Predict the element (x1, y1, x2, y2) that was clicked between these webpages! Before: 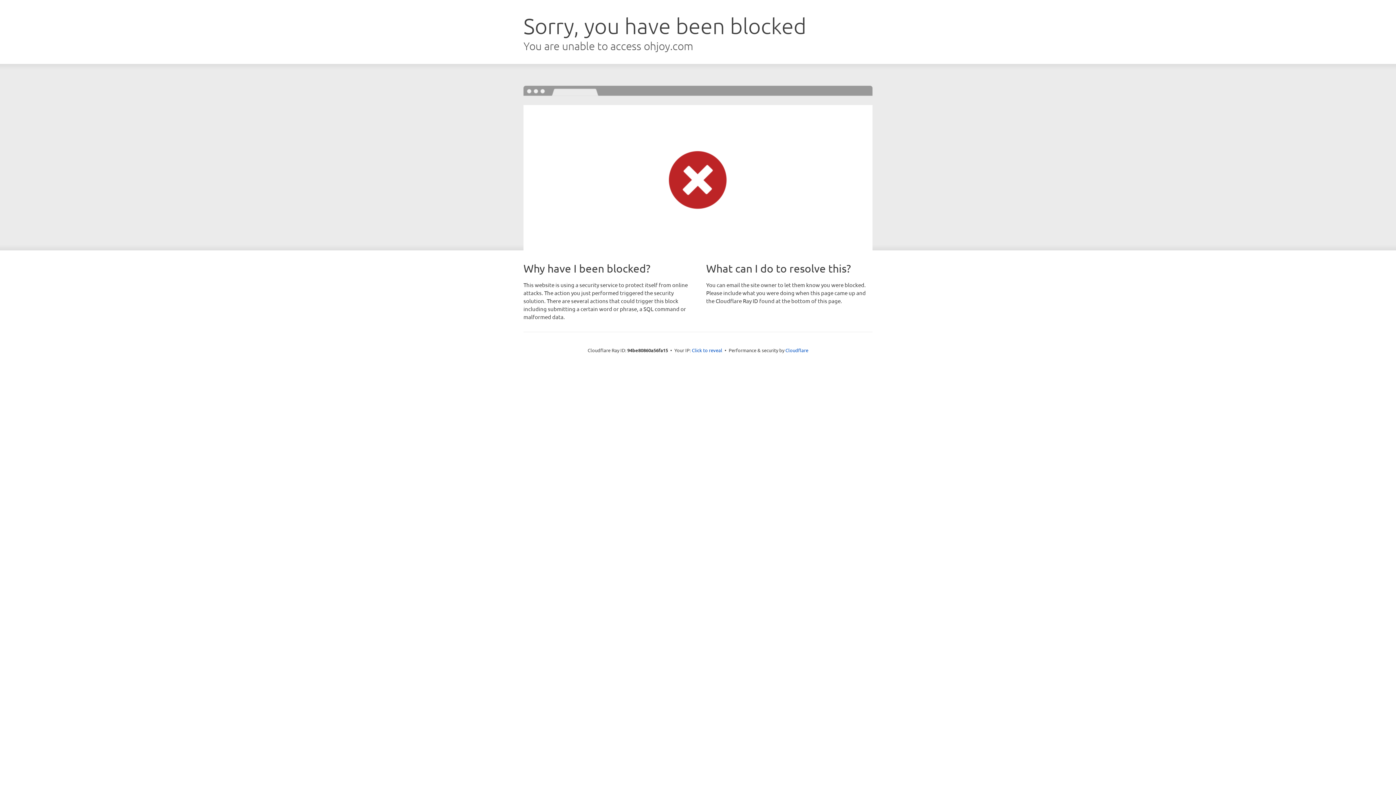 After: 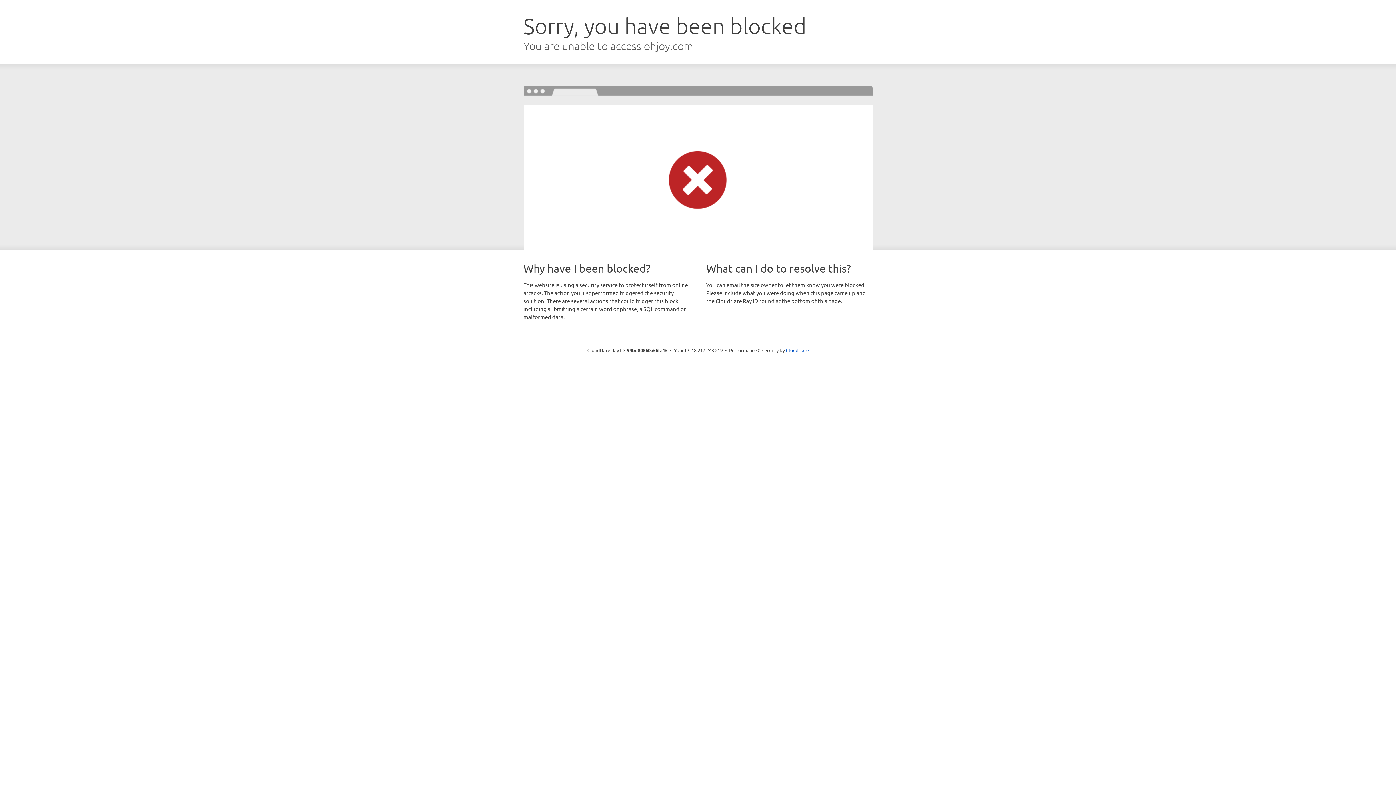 Action: label: Click to reveal bbox: (692, 346, 722, 353)